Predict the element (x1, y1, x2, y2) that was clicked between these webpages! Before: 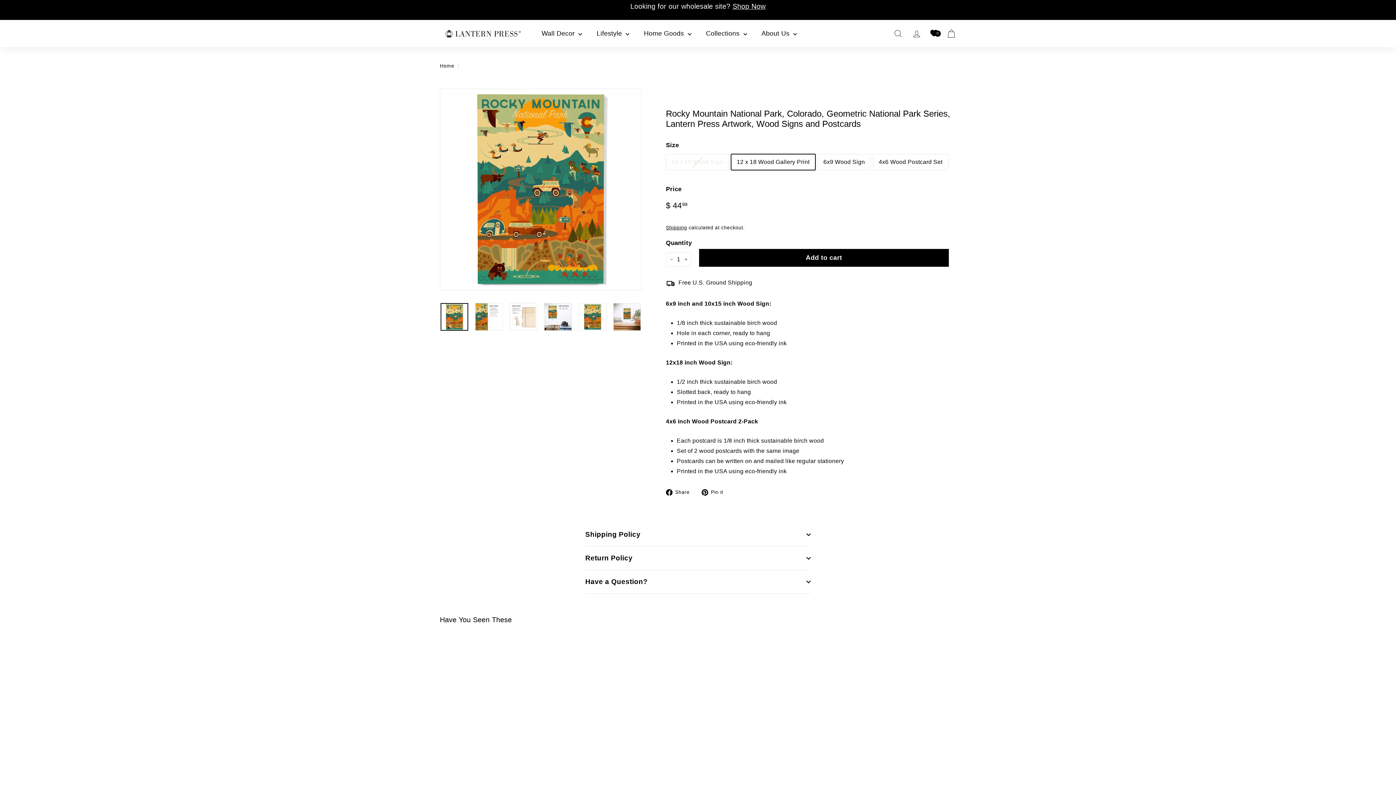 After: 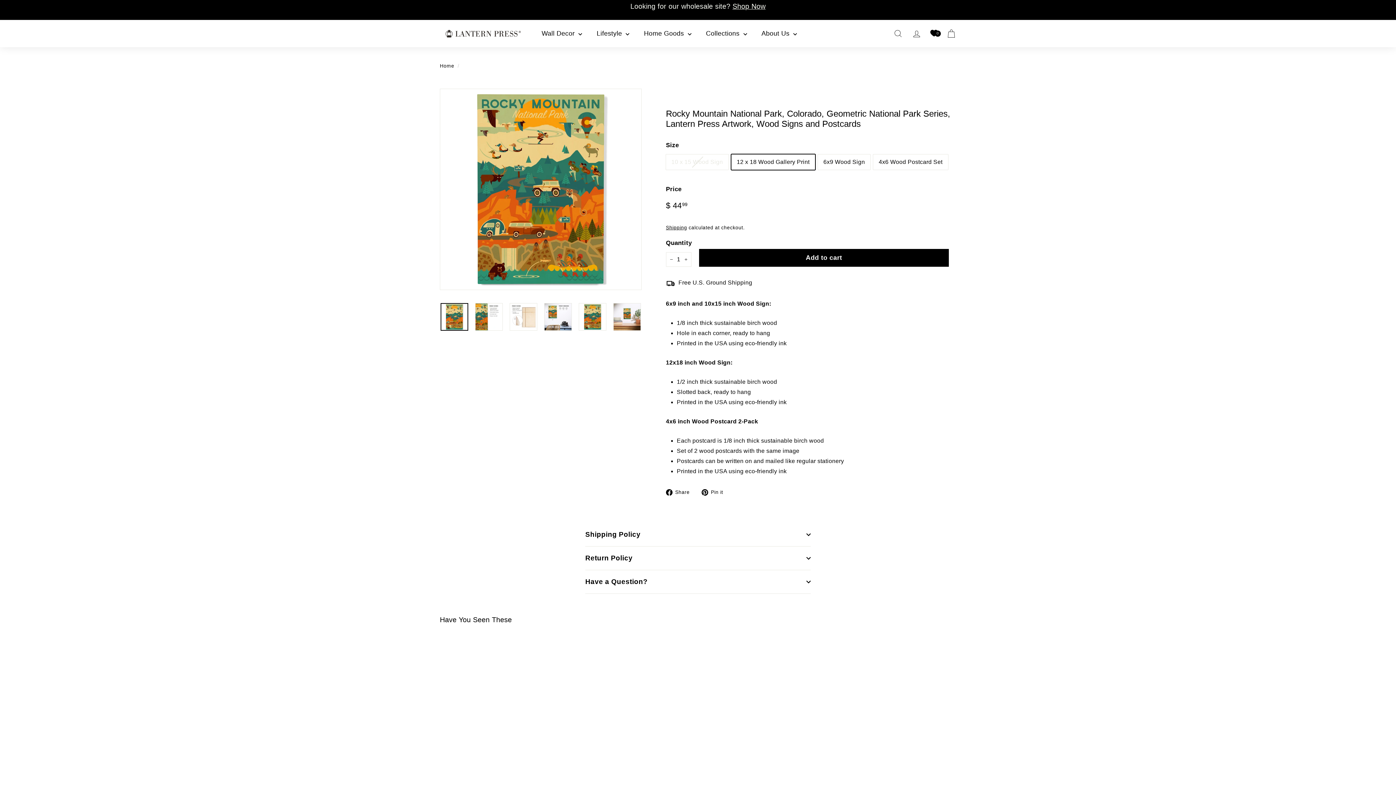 Action: label:  Share
Share on Facebook bbox: (666, 487, 695, 497)